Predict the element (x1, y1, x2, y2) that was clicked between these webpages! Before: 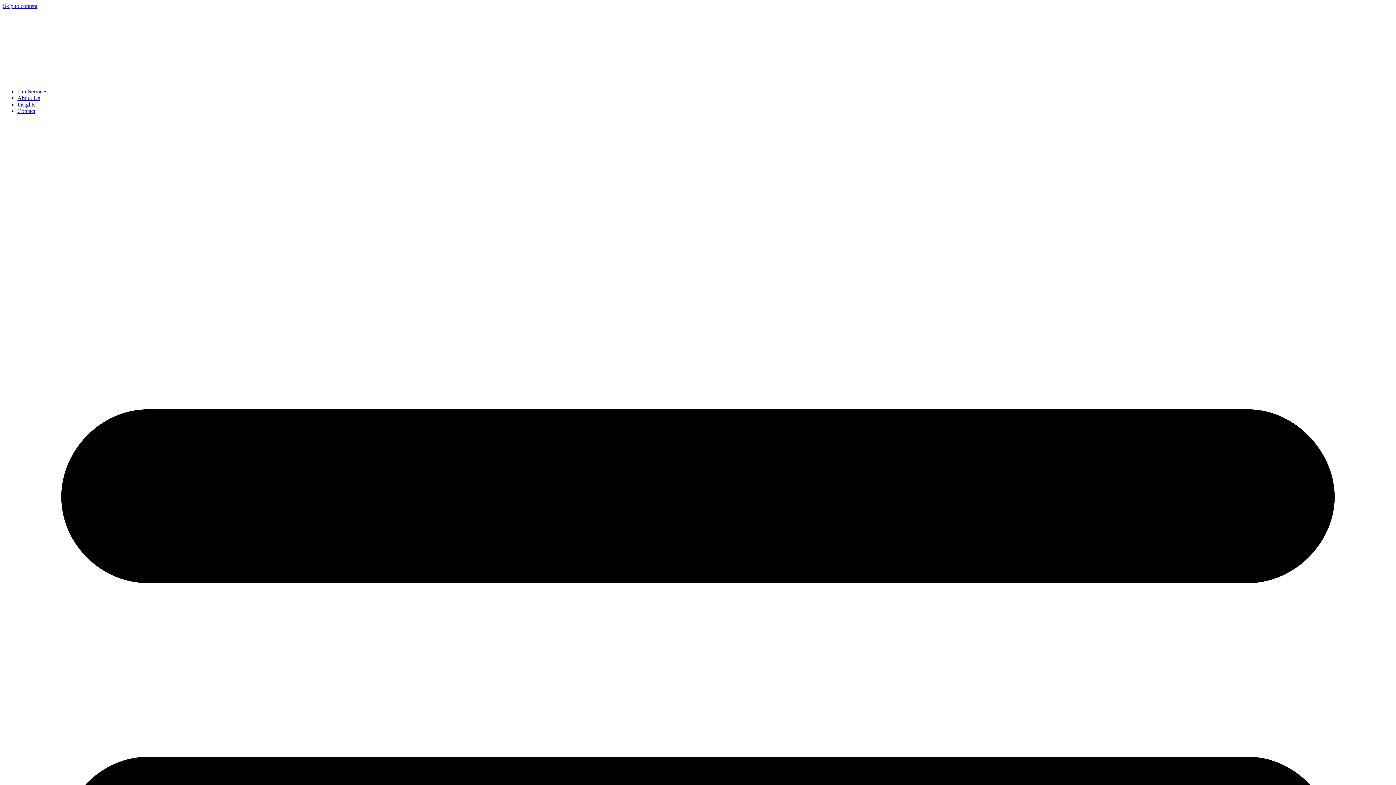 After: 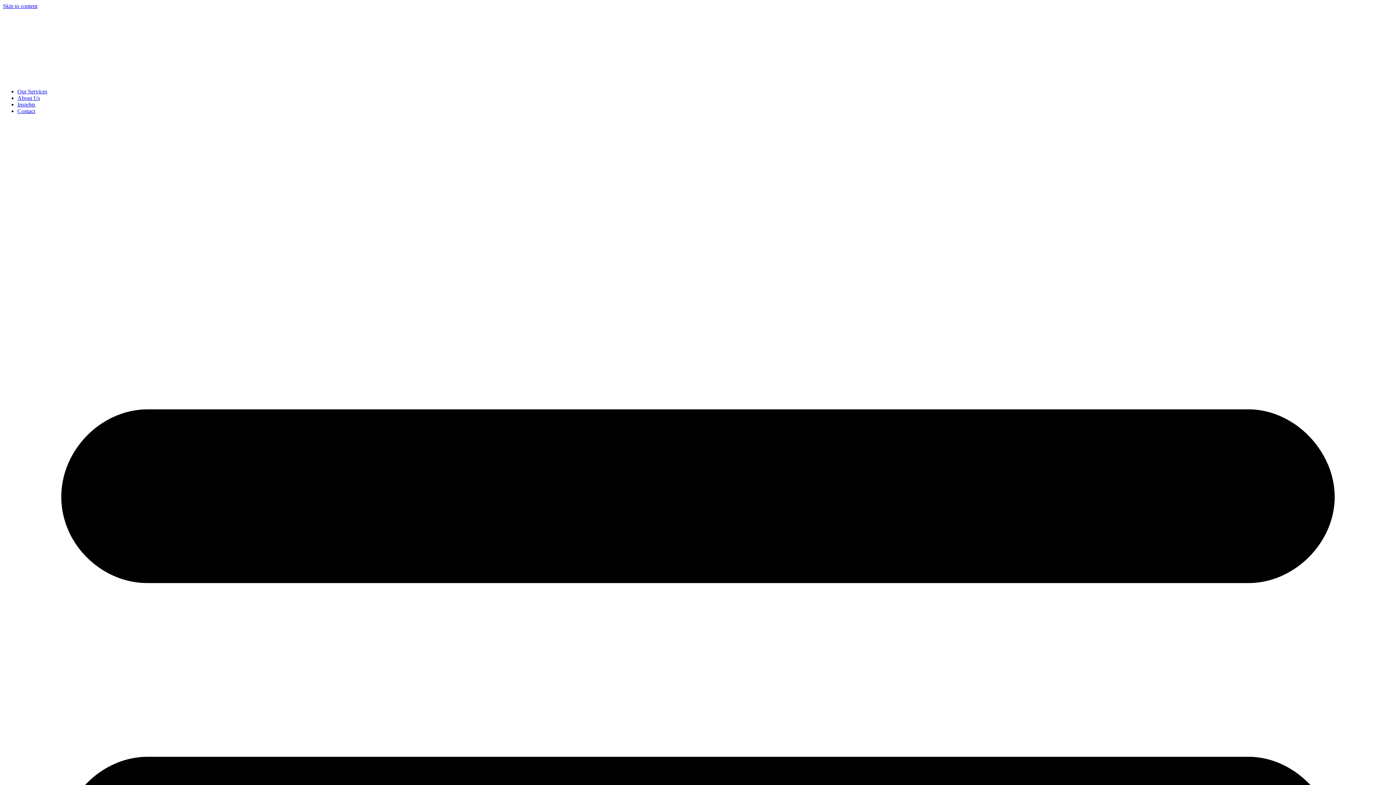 Action: bbox: (17, 94, 40, 101) label: About Us